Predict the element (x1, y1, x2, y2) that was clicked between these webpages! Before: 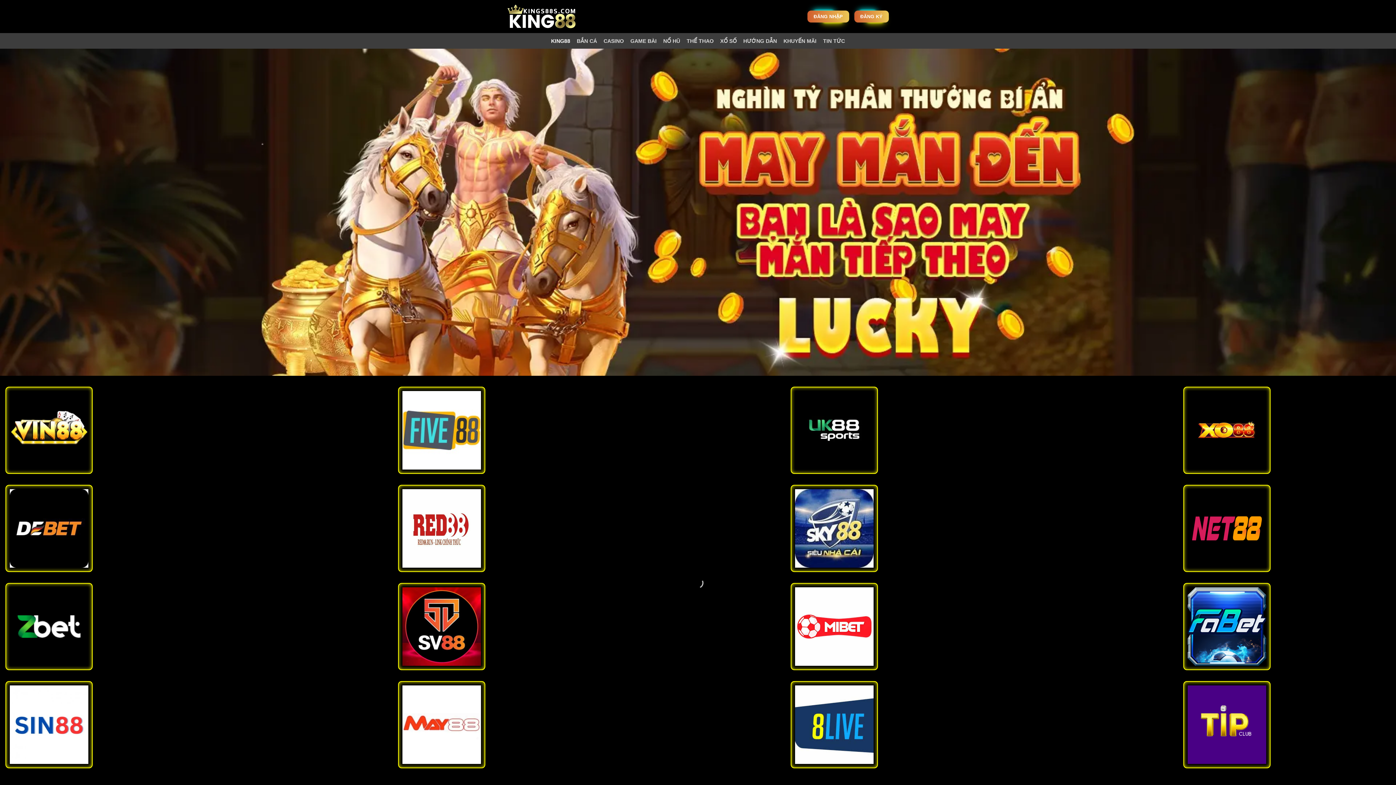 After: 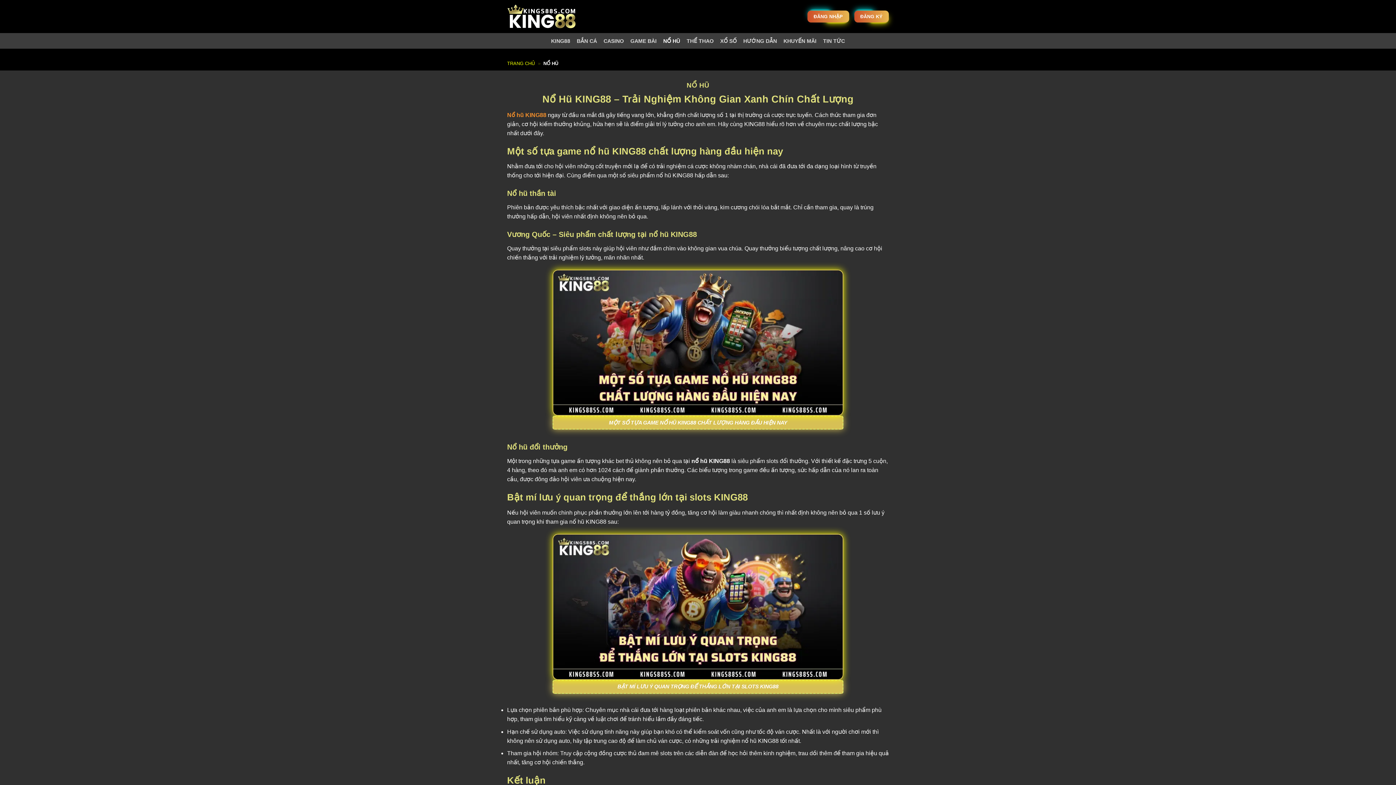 Action: bbox: (663, 34, 680, 47) label: NỔ HŨ